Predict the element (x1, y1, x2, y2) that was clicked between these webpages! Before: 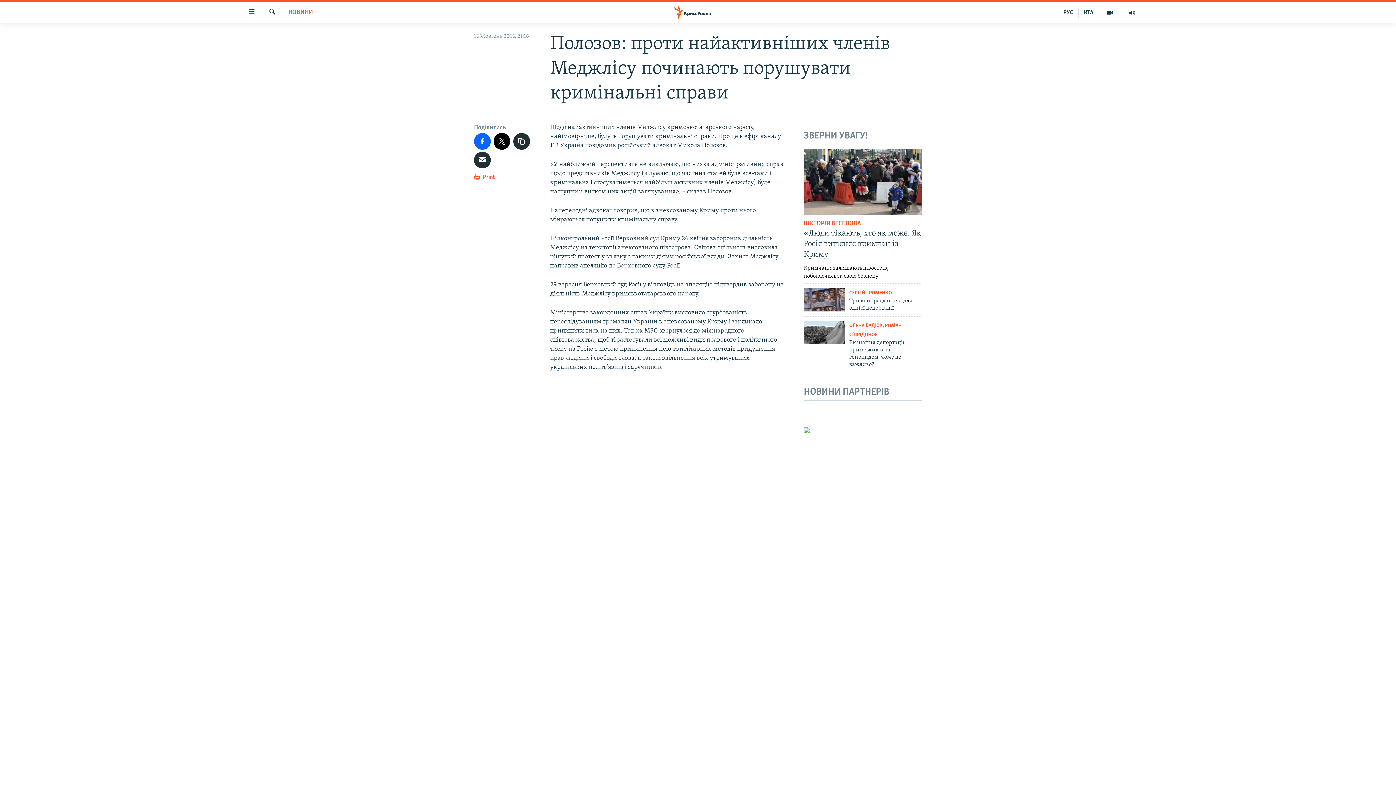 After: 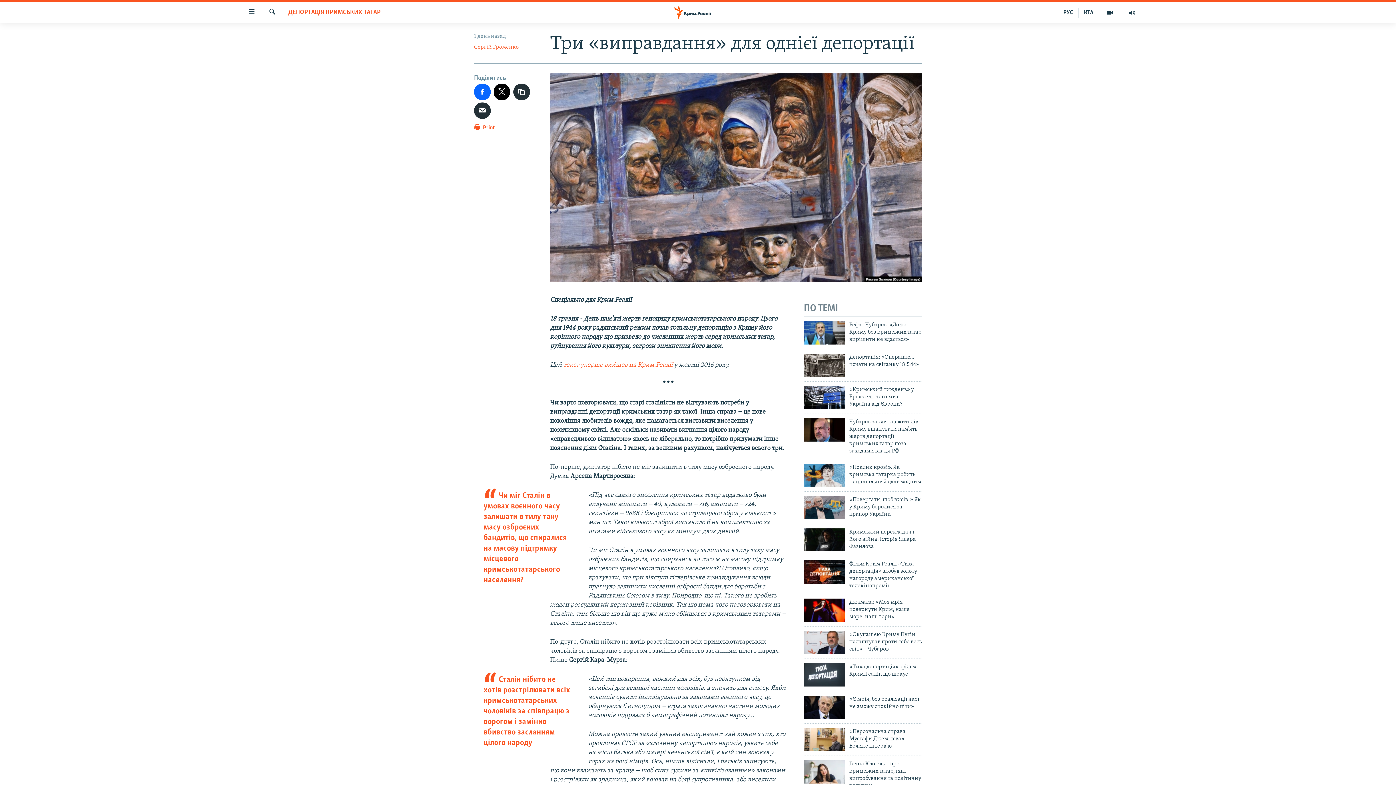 Action: bbox: (849, 297, 922, 316) label: Три «виправдання» для однієї депортації